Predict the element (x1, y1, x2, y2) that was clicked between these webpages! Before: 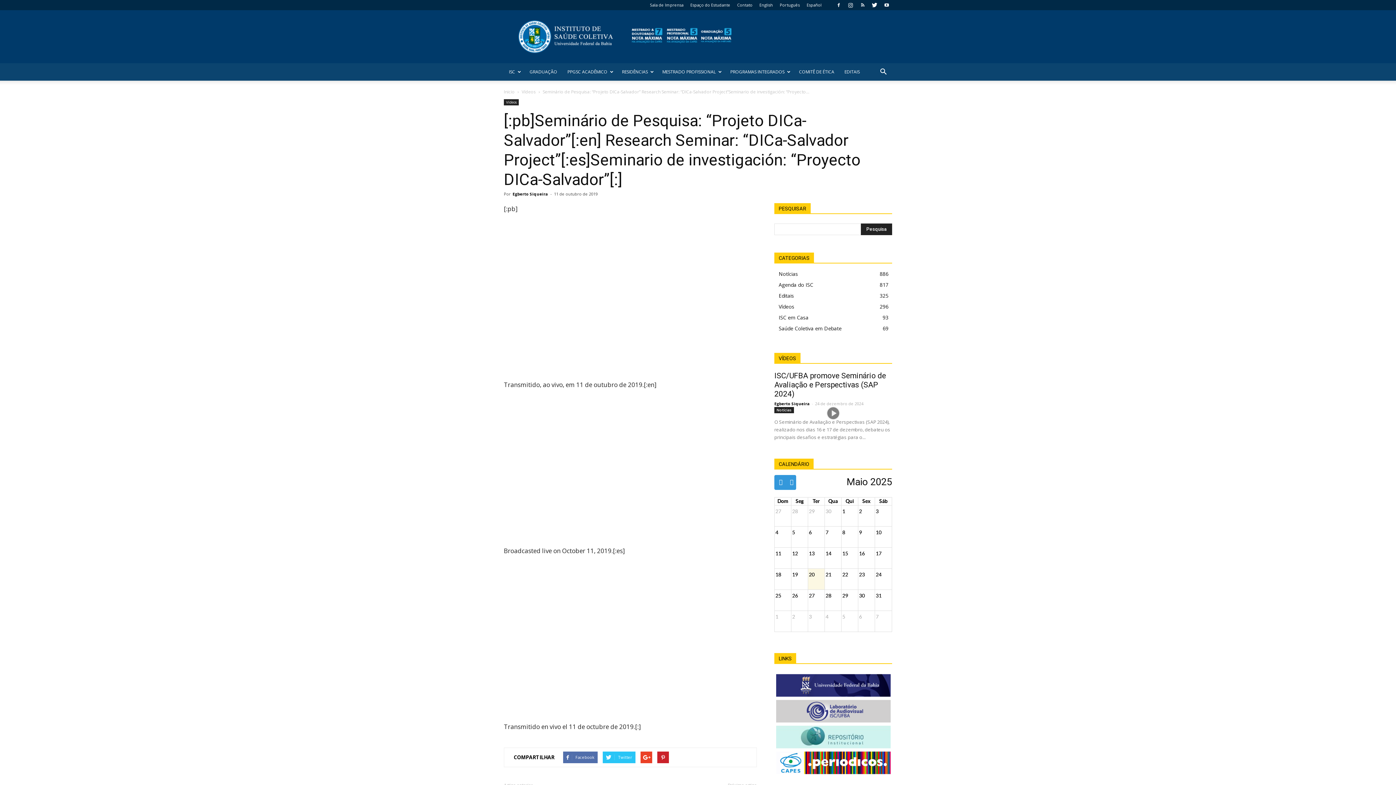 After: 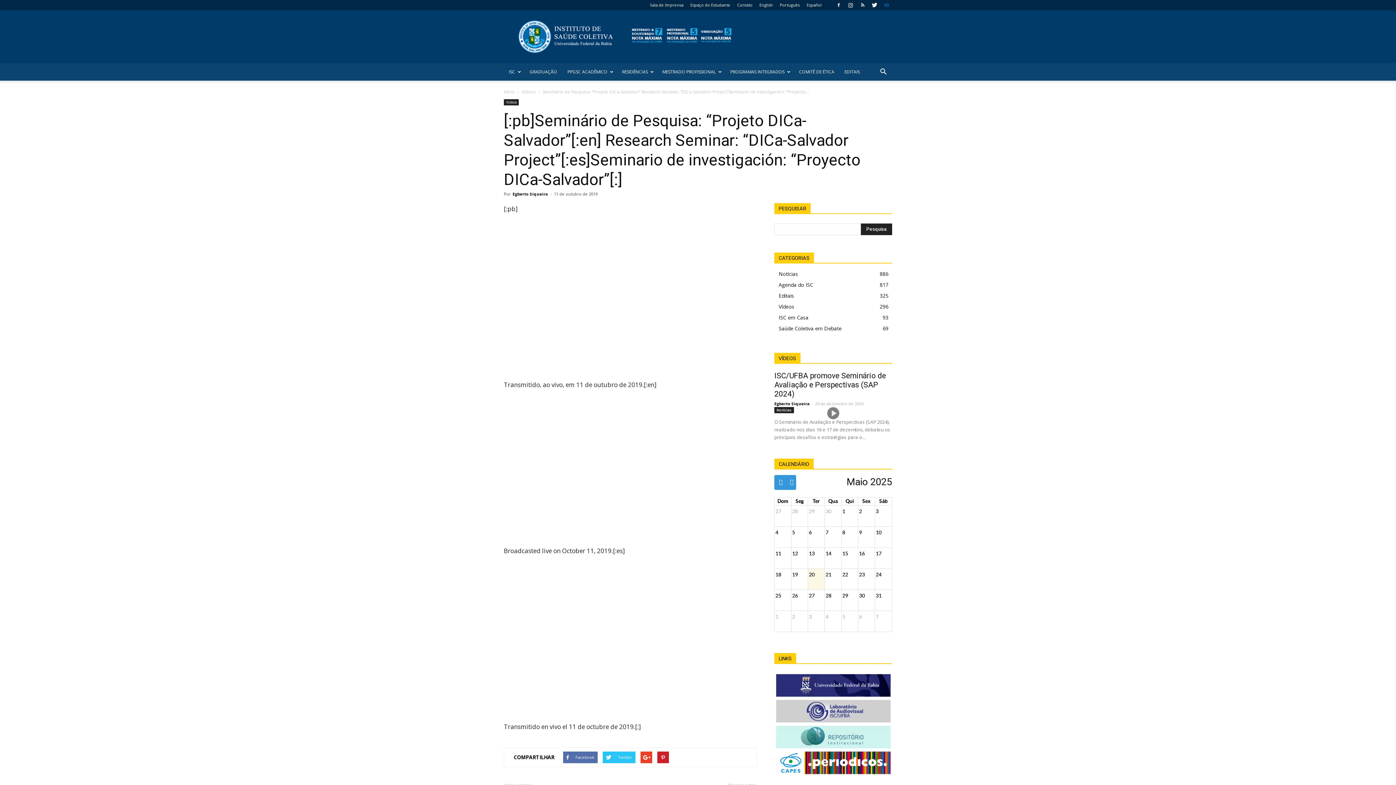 Action: bbox: (881, 0, 892, 10)